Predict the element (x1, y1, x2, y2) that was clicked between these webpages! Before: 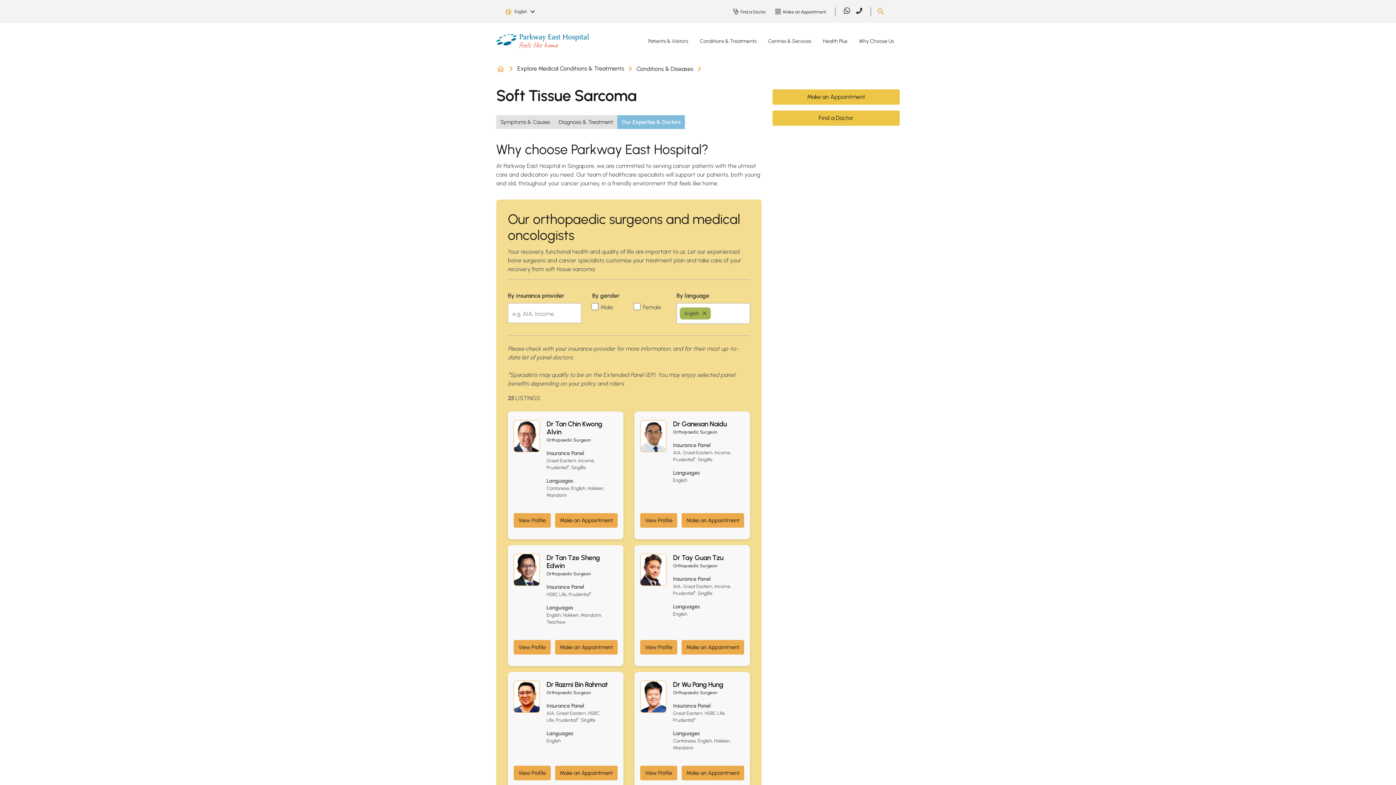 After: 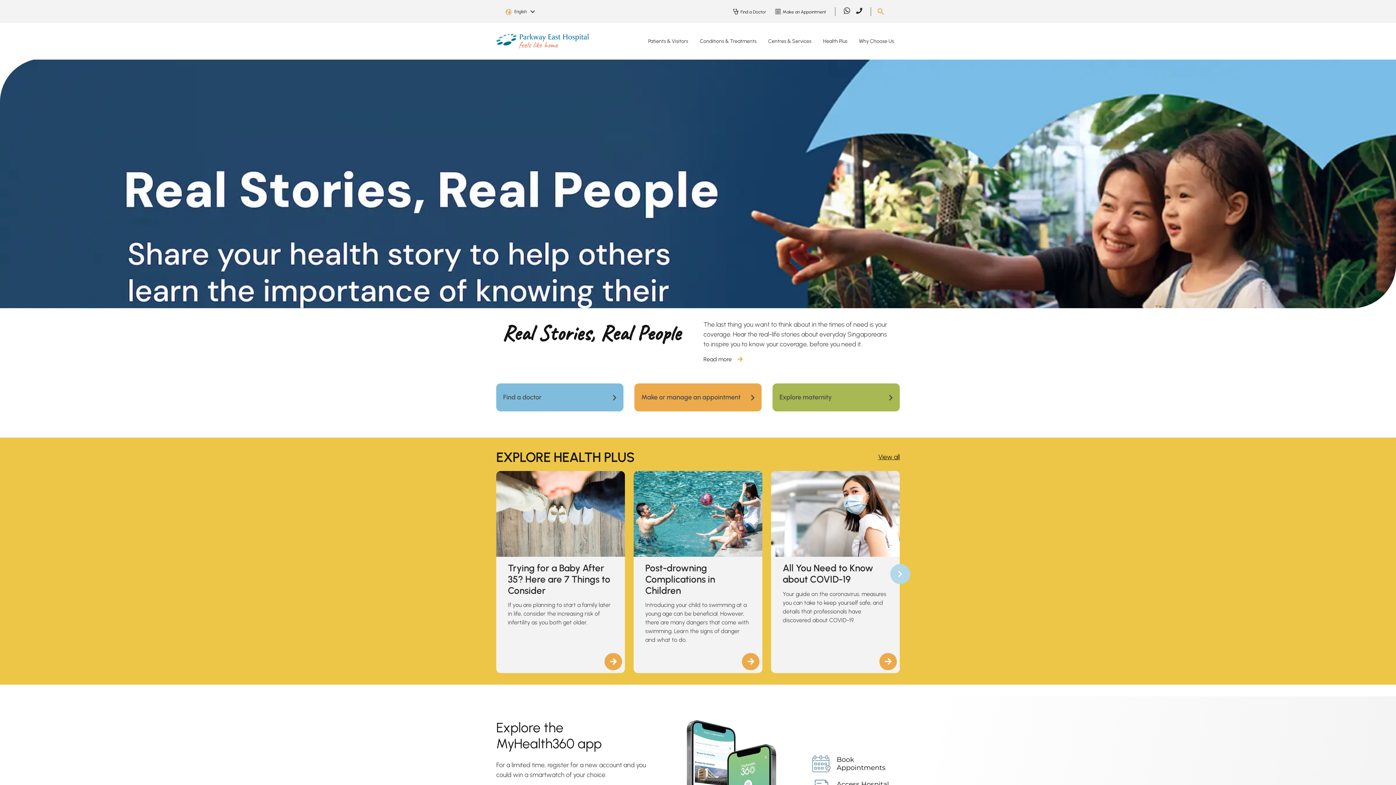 Action: bbox: (496, 37, 589, 44)